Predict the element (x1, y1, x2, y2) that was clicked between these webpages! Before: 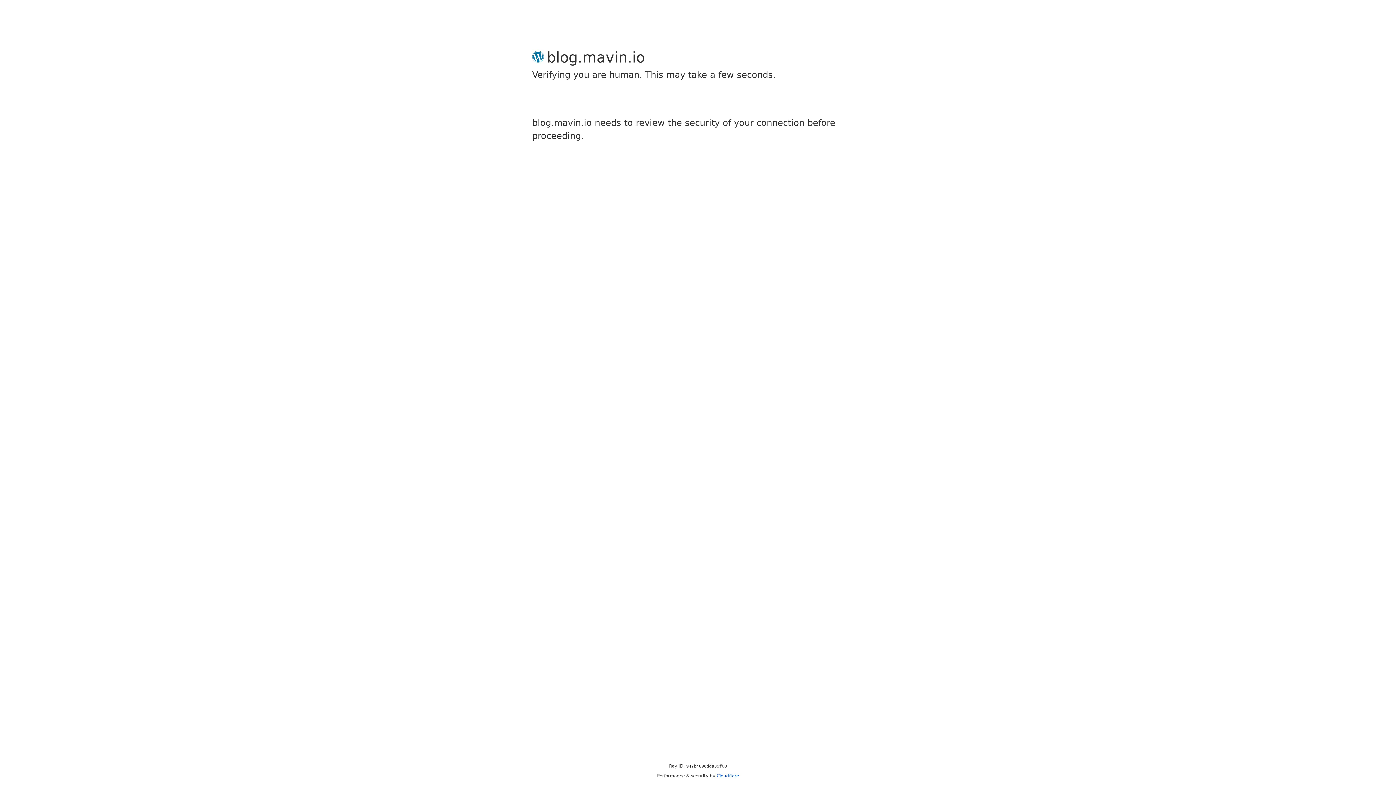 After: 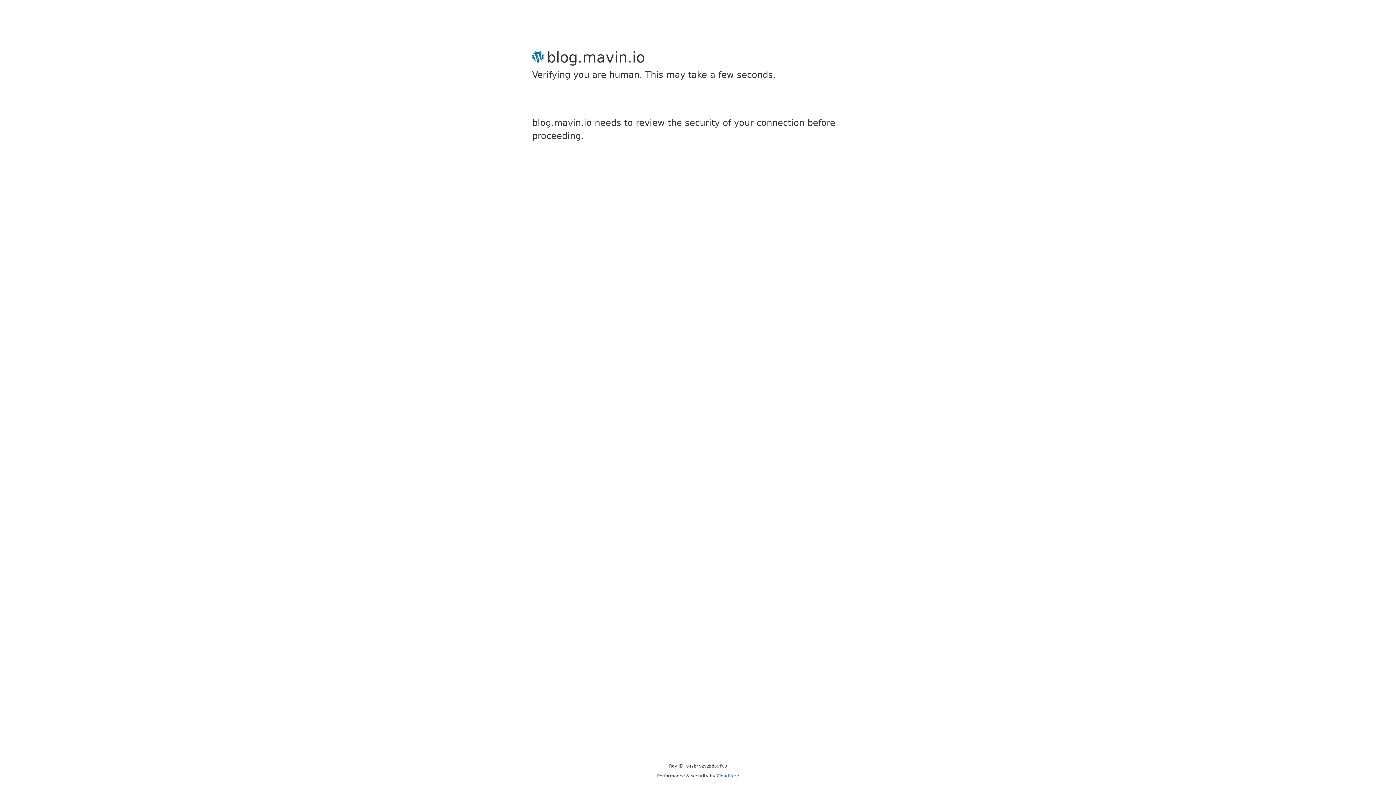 Action: bbox: (716, 773, 739, 778) label: Cloudflare